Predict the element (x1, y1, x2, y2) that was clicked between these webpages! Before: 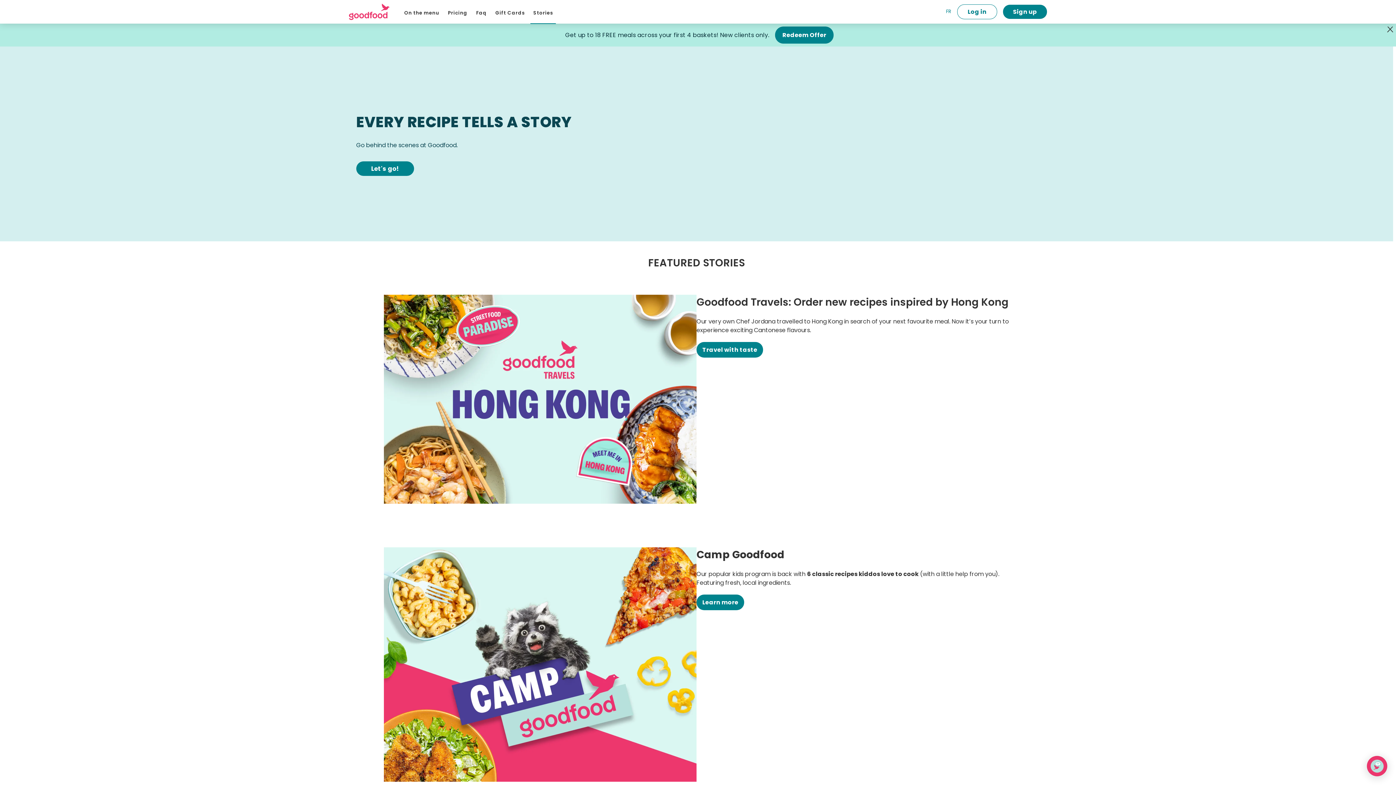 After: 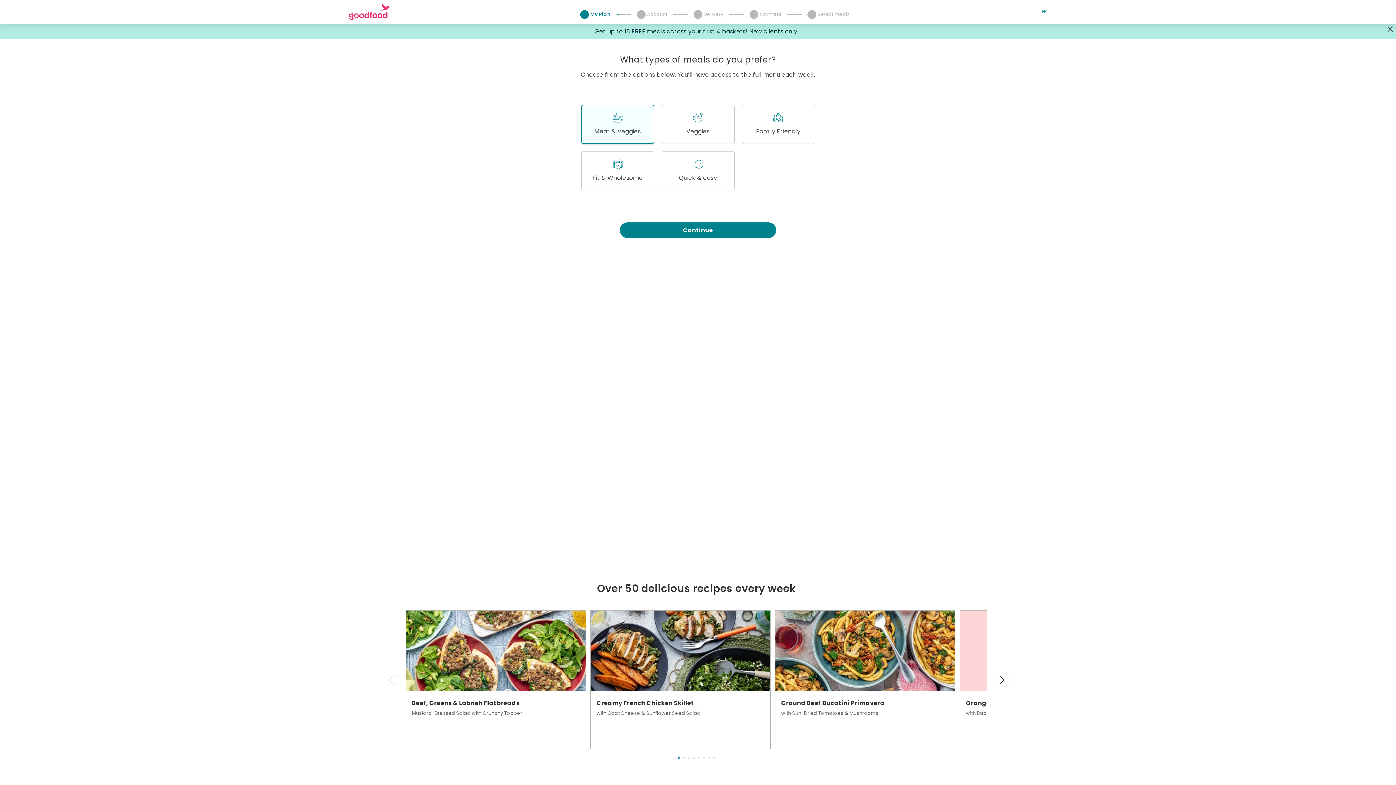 Action: label: Pricing bbox: (448, 8, 467, 17)